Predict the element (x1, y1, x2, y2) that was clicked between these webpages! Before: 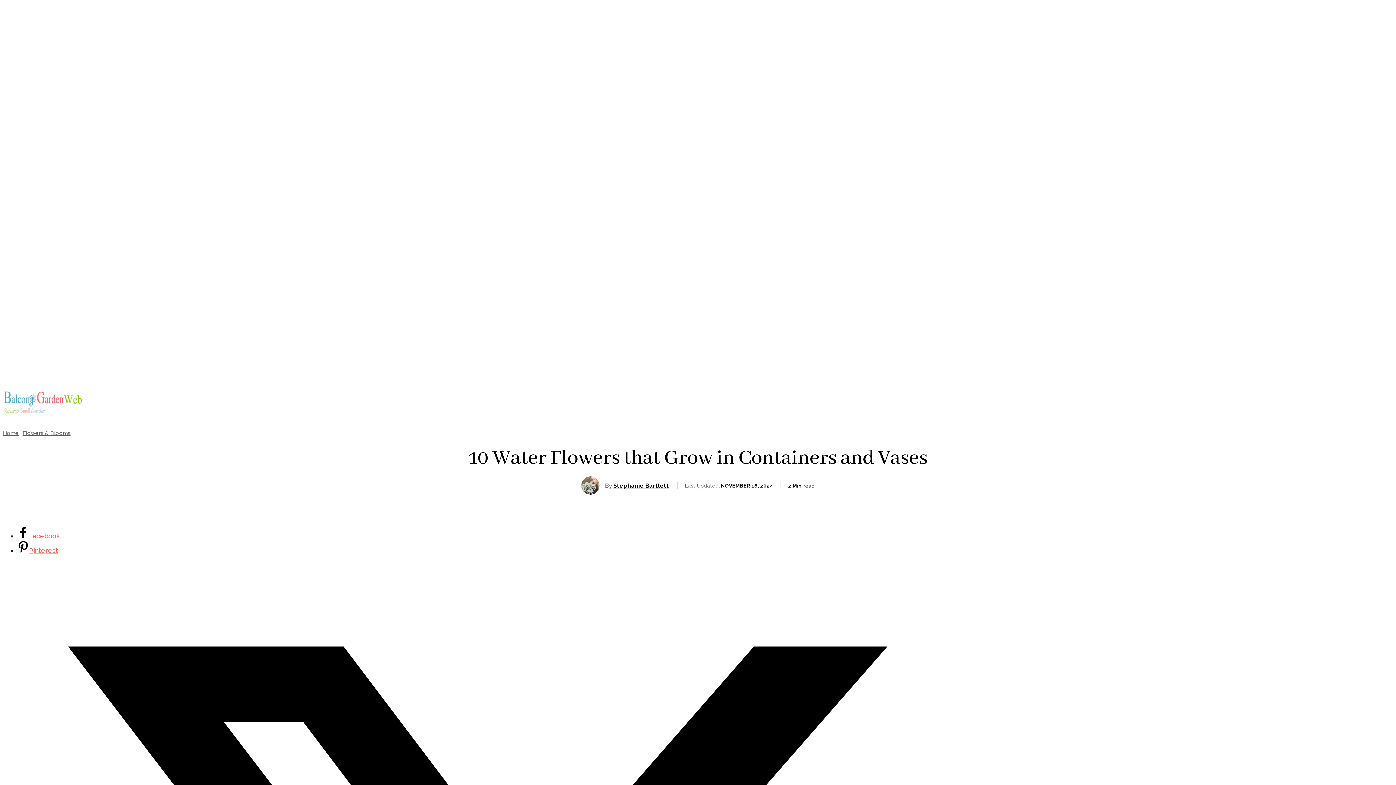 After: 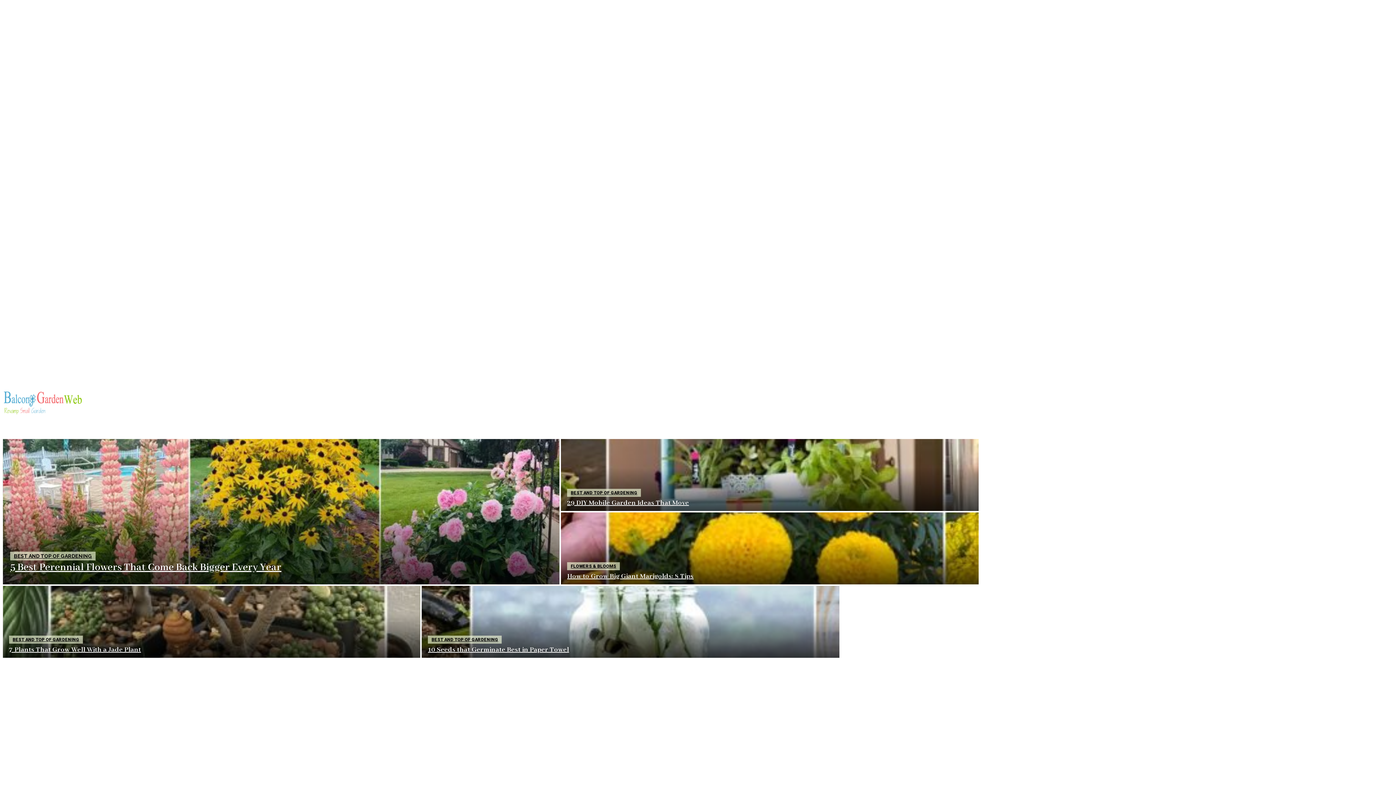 Action: bbox: (2, 384, 82, 417)